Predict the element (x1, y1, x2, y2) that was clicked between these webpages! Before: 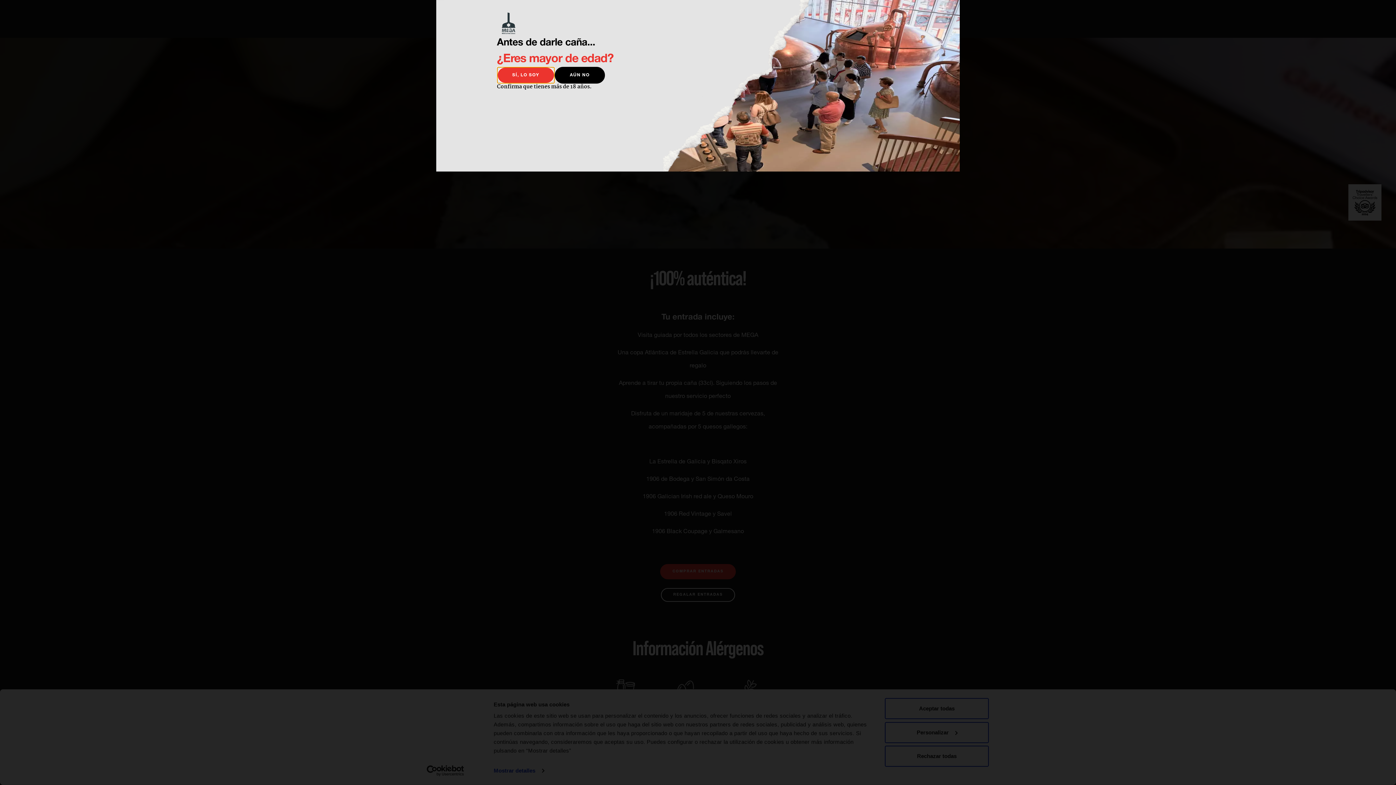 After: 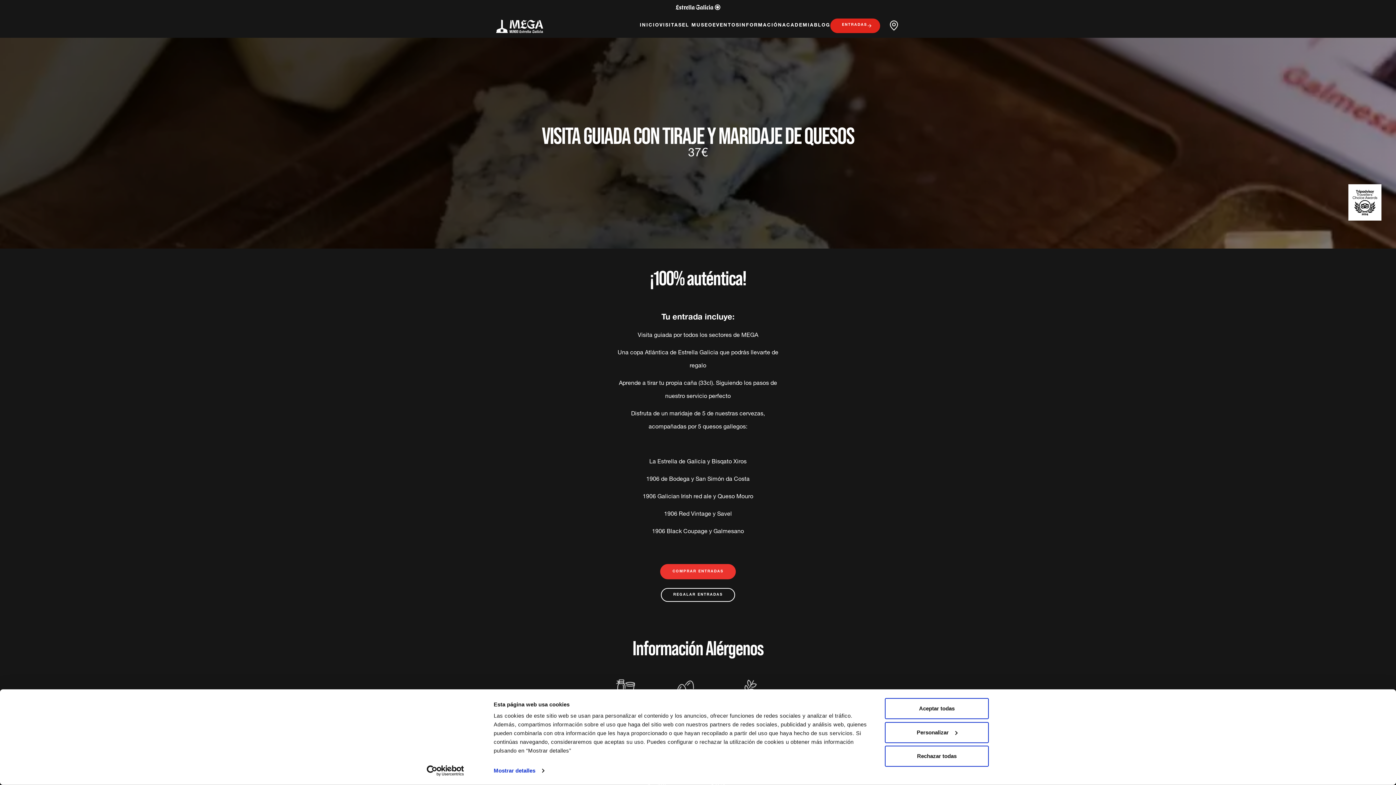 Action: label: SÍ, LO SOY bbox: (497, 66, 554, 83)